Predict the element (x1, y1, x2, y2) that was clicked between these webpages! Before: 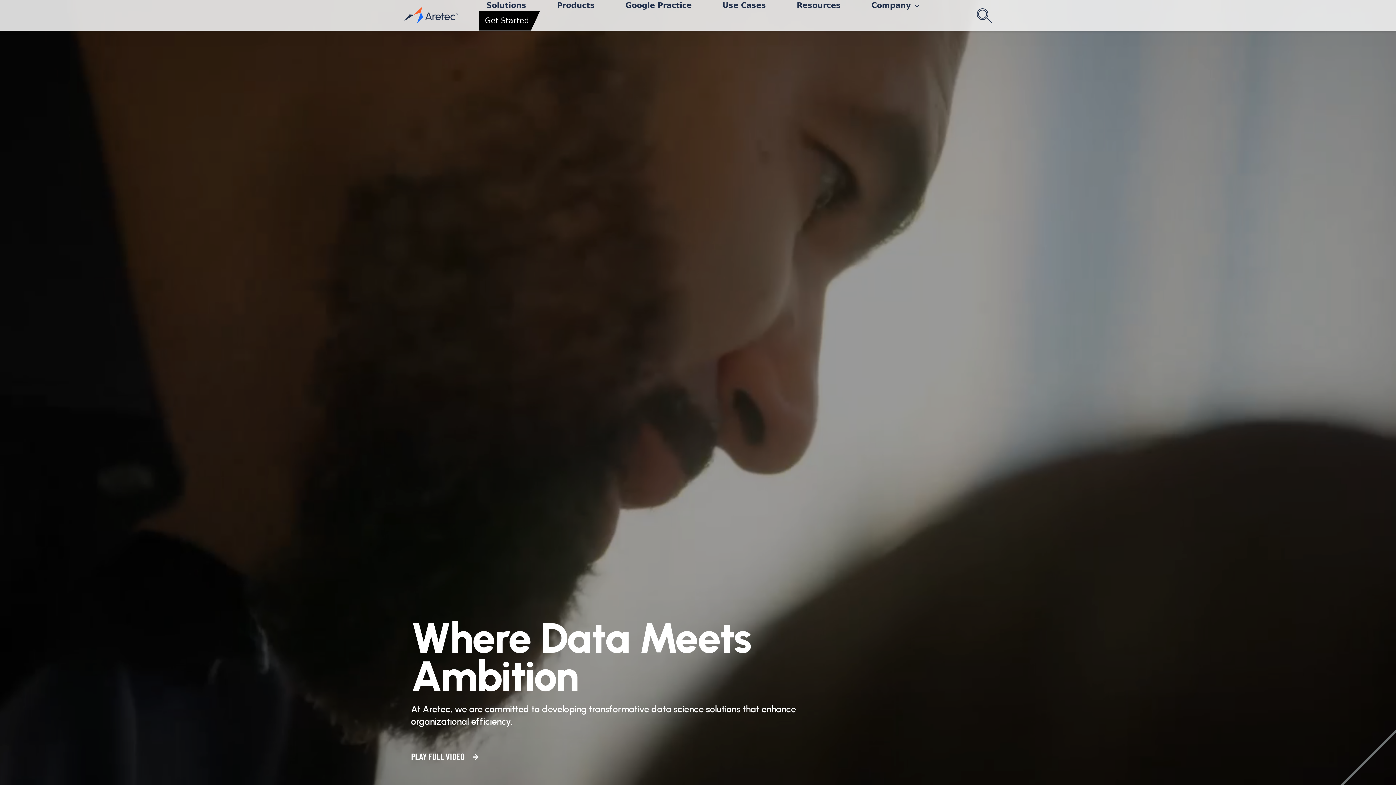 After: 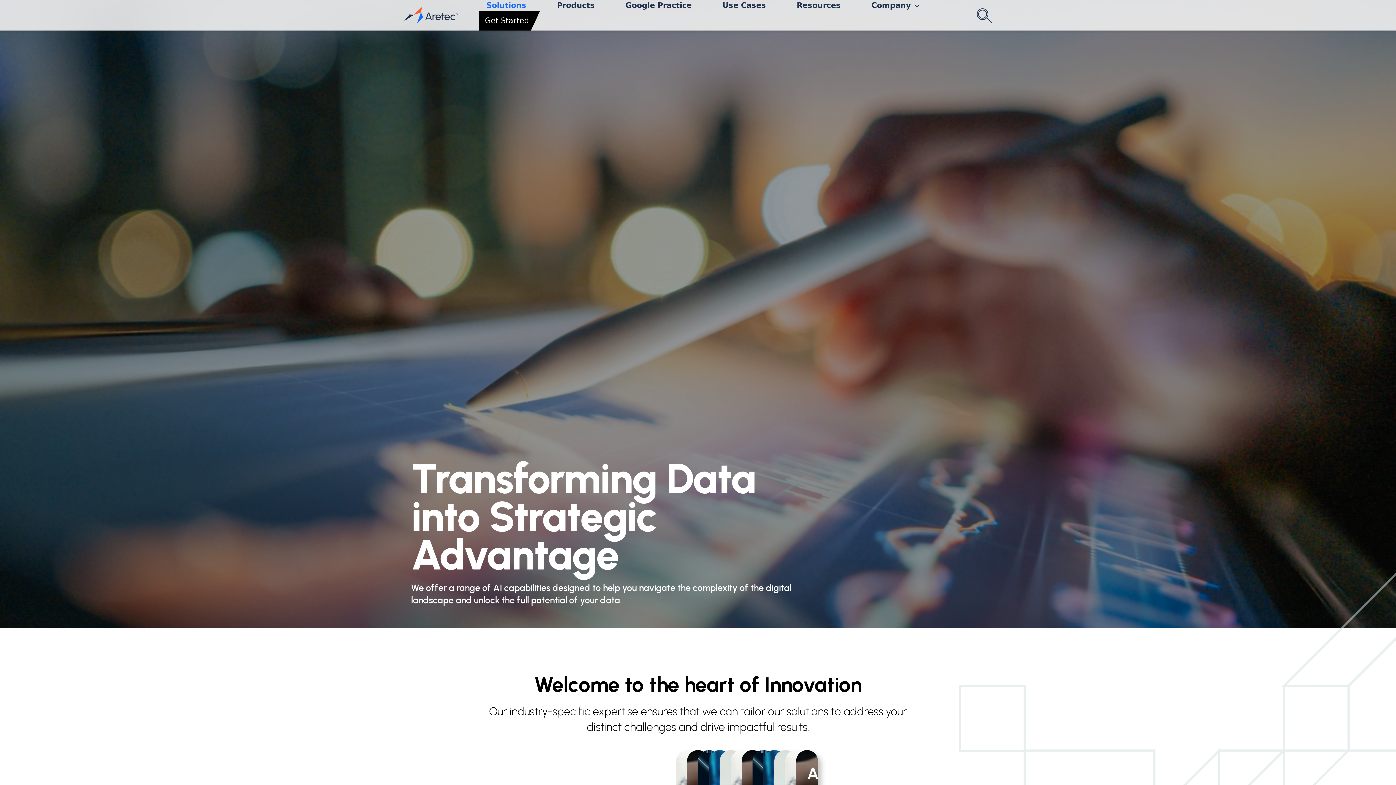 Action: label: Solutions bbox: (471, 0, 541, 10)